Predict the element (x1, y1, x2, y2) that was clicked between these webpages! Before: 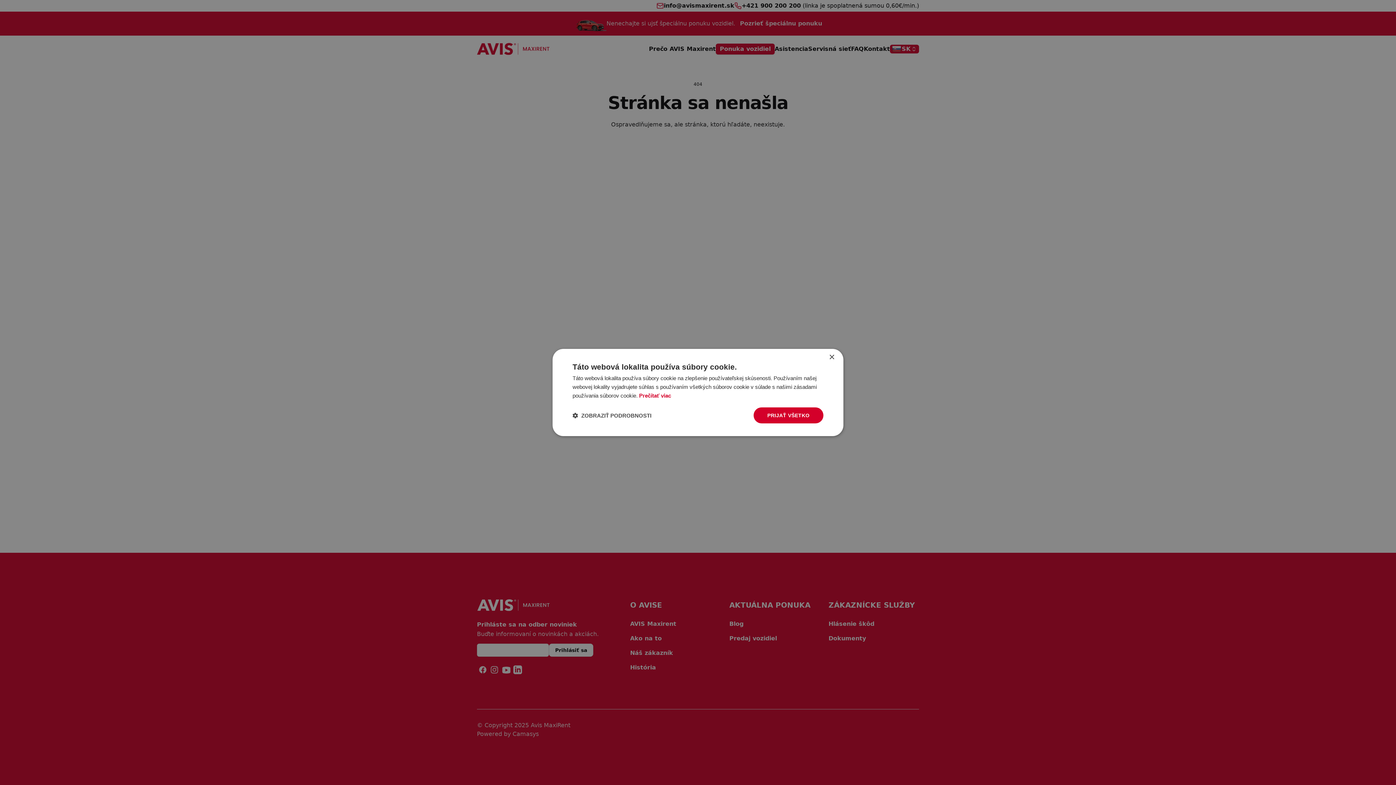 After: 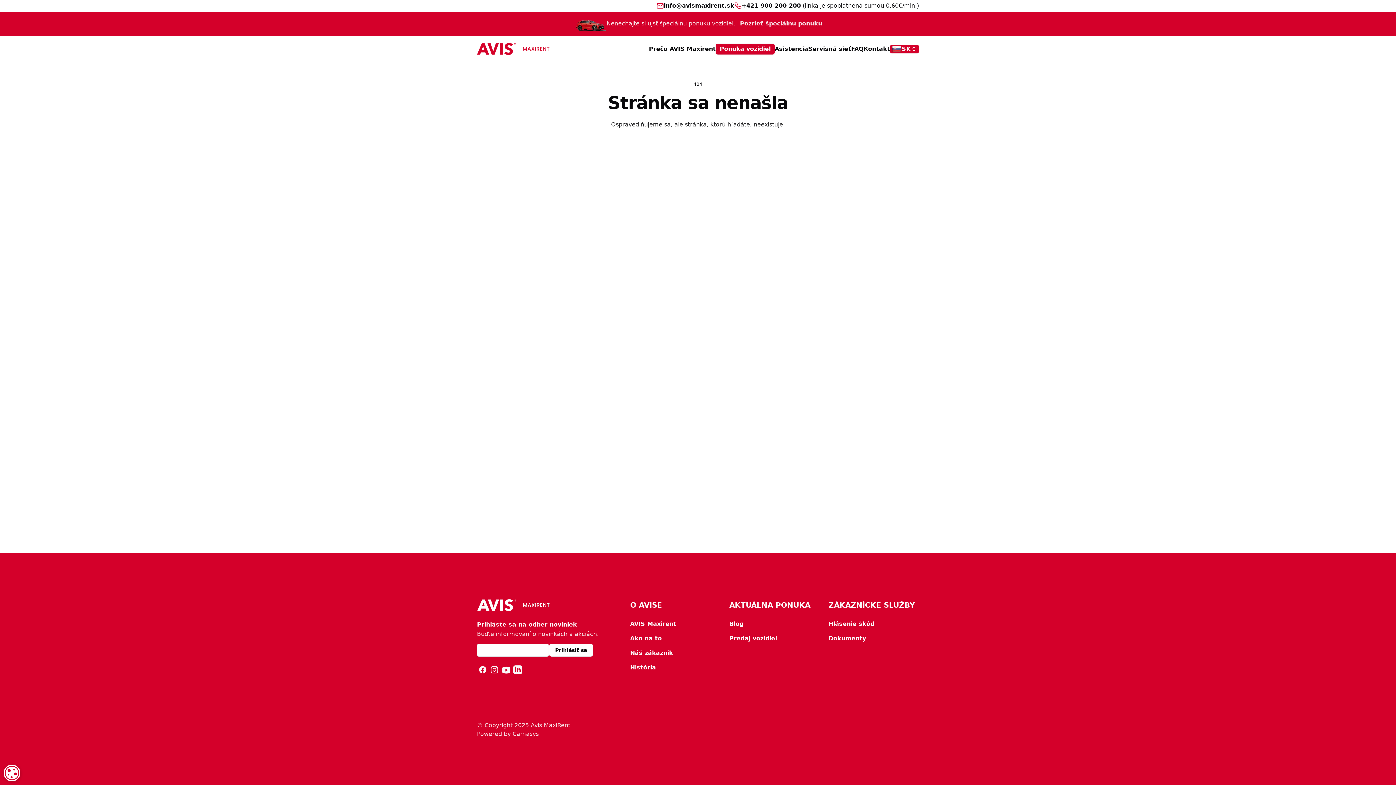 Action: bbox: (753, 407, 823, 423) label: PRIJAŤ VŠETKO